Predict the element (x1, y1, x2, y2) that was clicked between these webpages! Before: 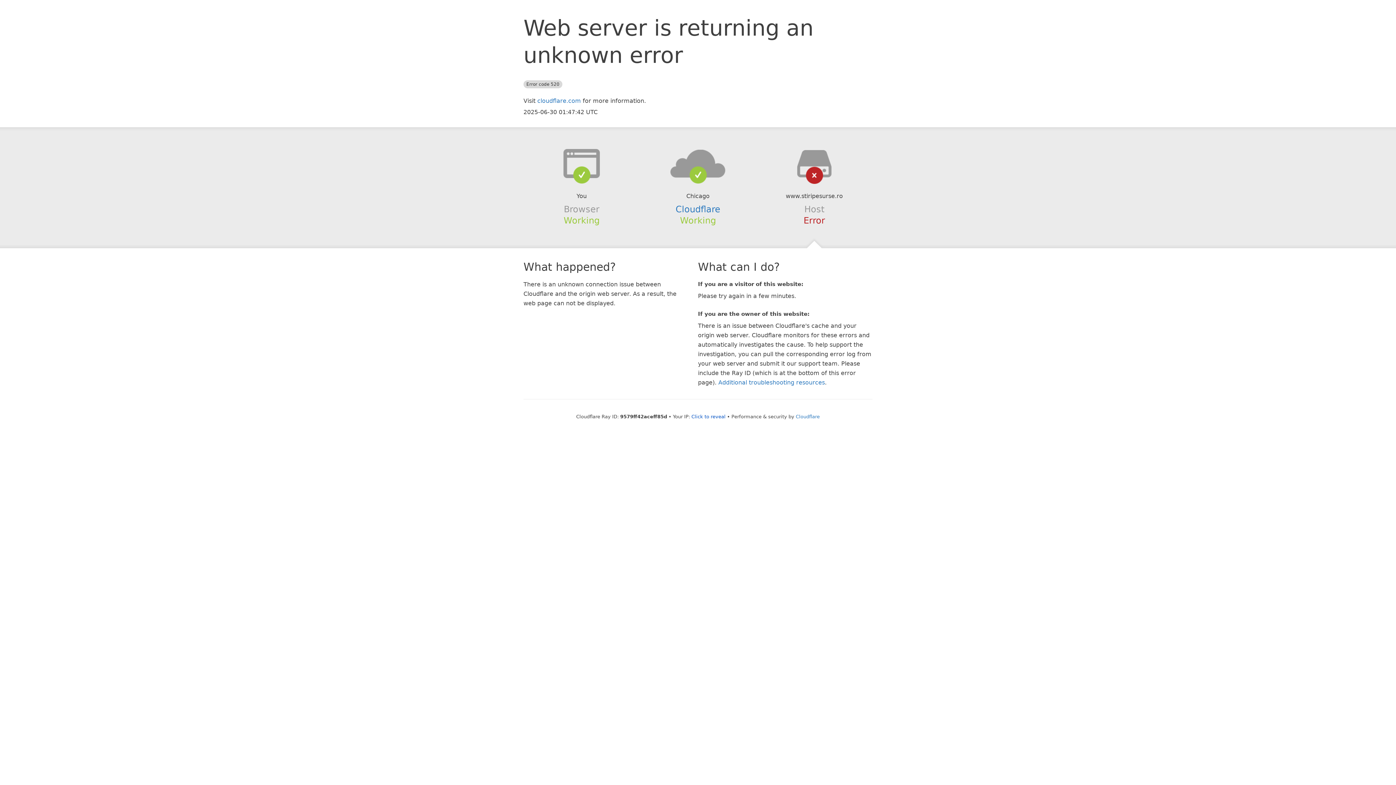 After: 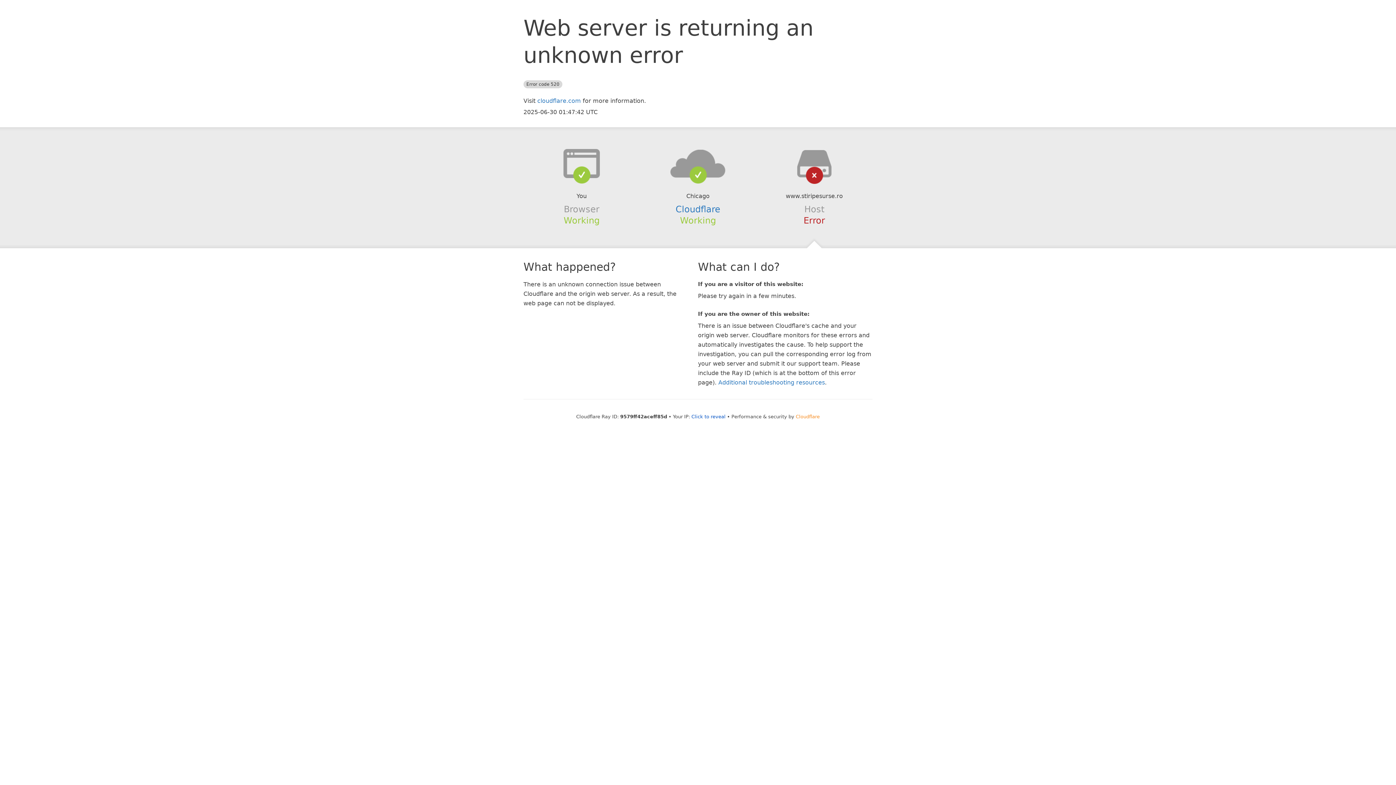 Action: bbox: (796, 414, 820, 419) label: Cloudflare